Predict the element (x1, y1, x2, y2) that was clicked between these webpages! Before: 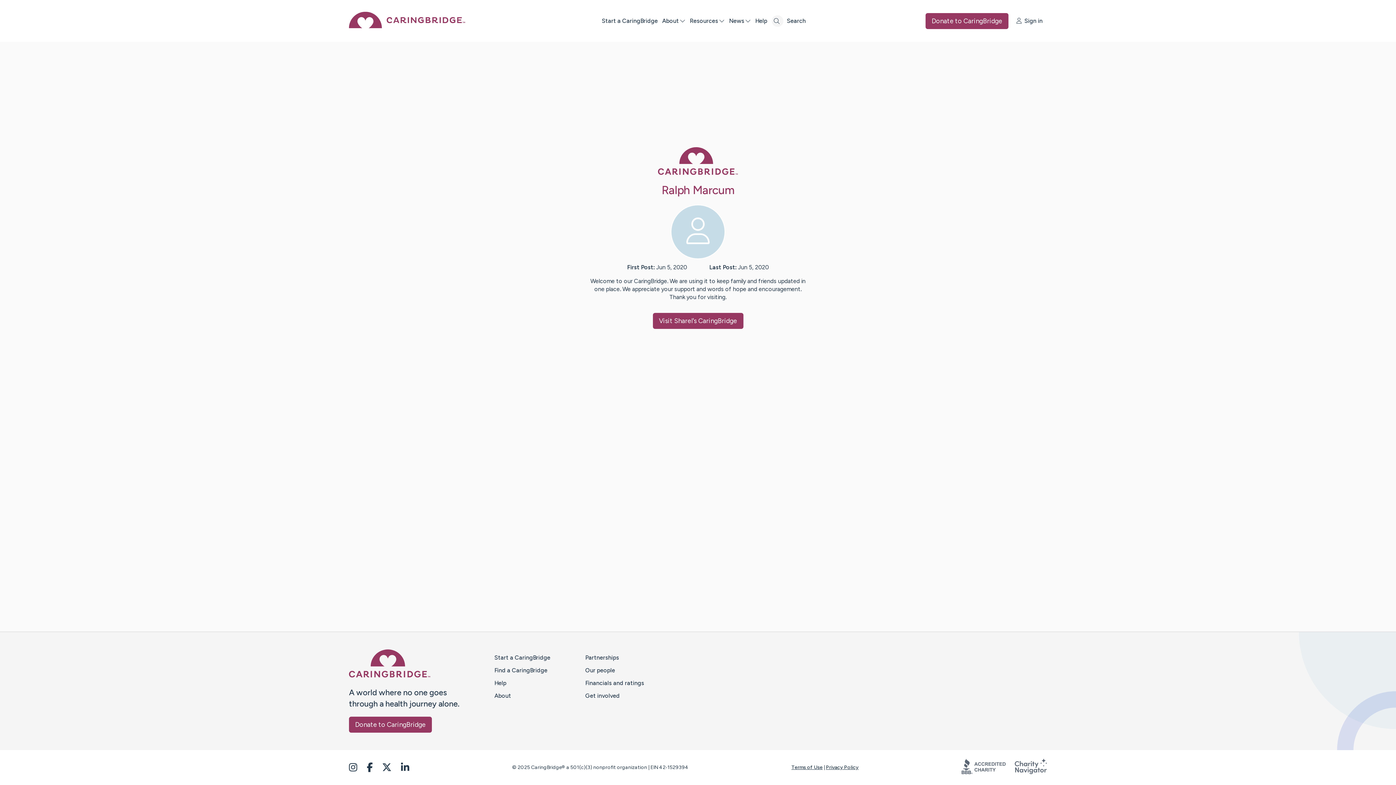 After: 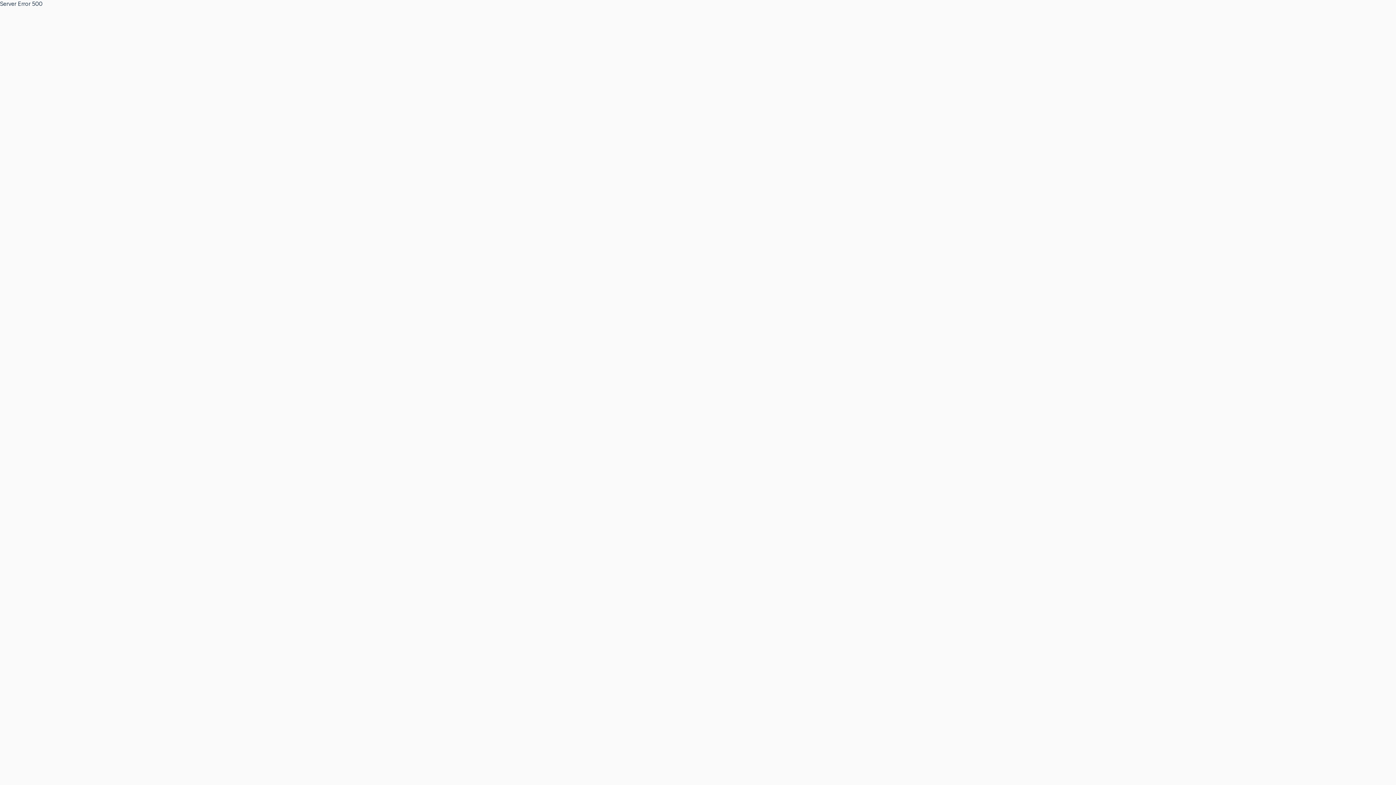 Action: label: About bbox: (662, 17, 690, 24)